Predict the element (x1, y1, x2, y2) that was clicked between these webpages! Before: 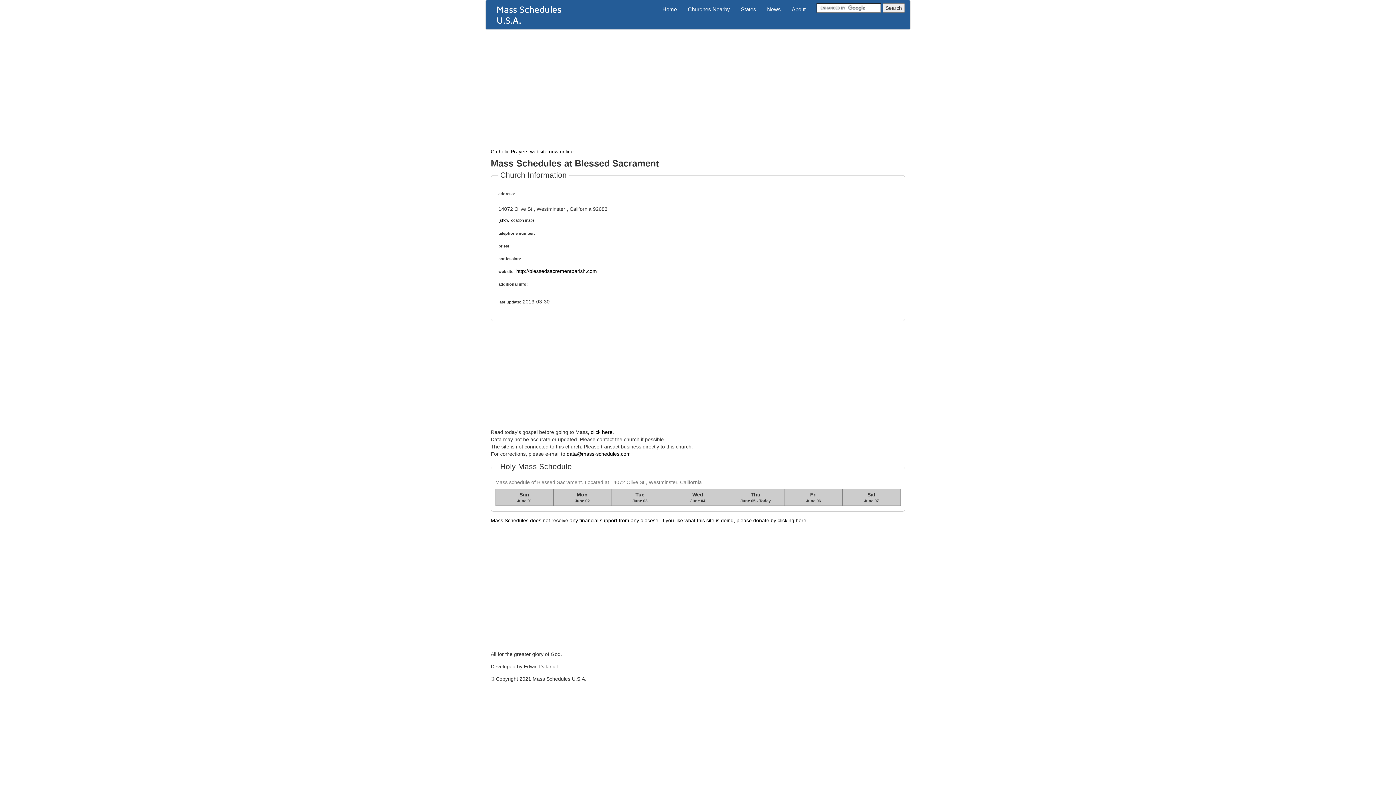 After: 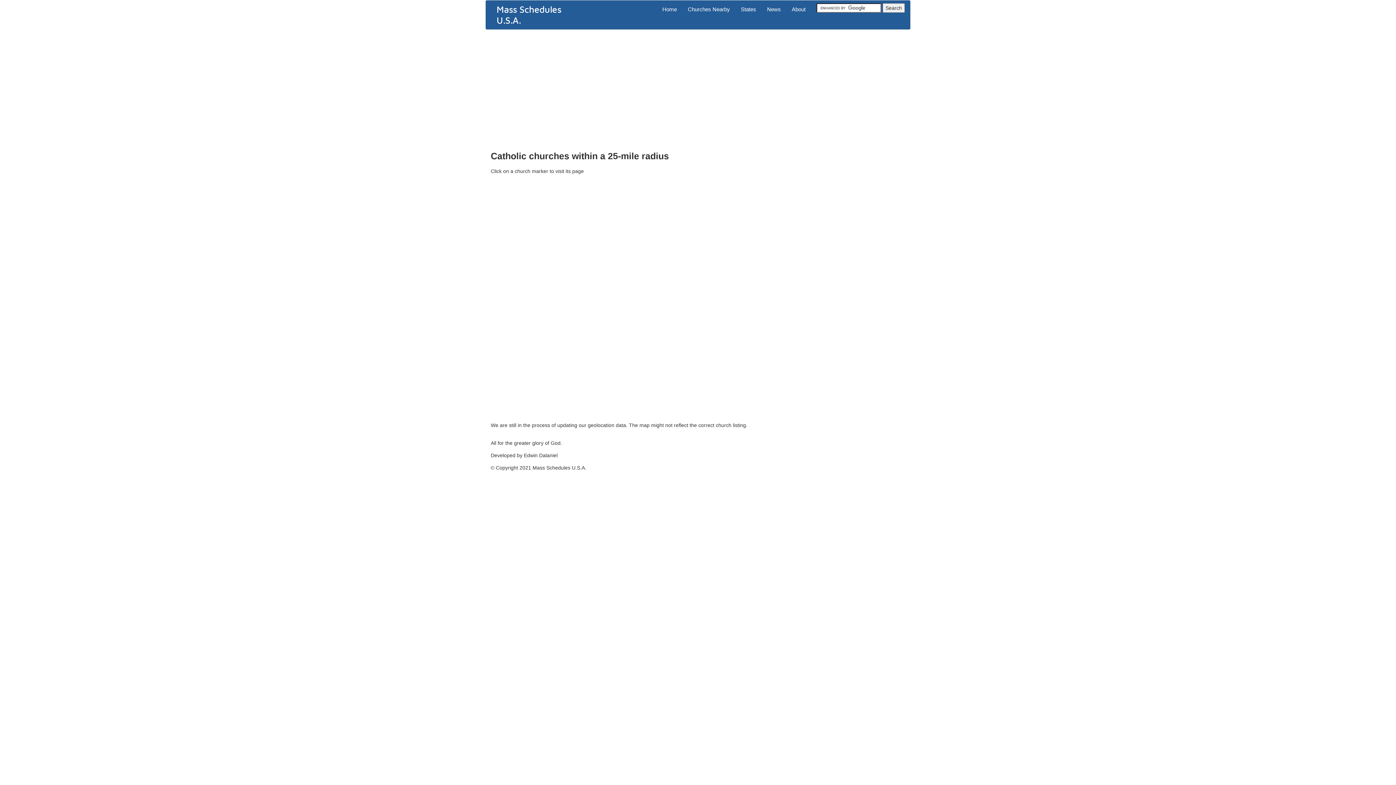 Action: bbox: (682, 0, 735, 18) label: Churches Nearby